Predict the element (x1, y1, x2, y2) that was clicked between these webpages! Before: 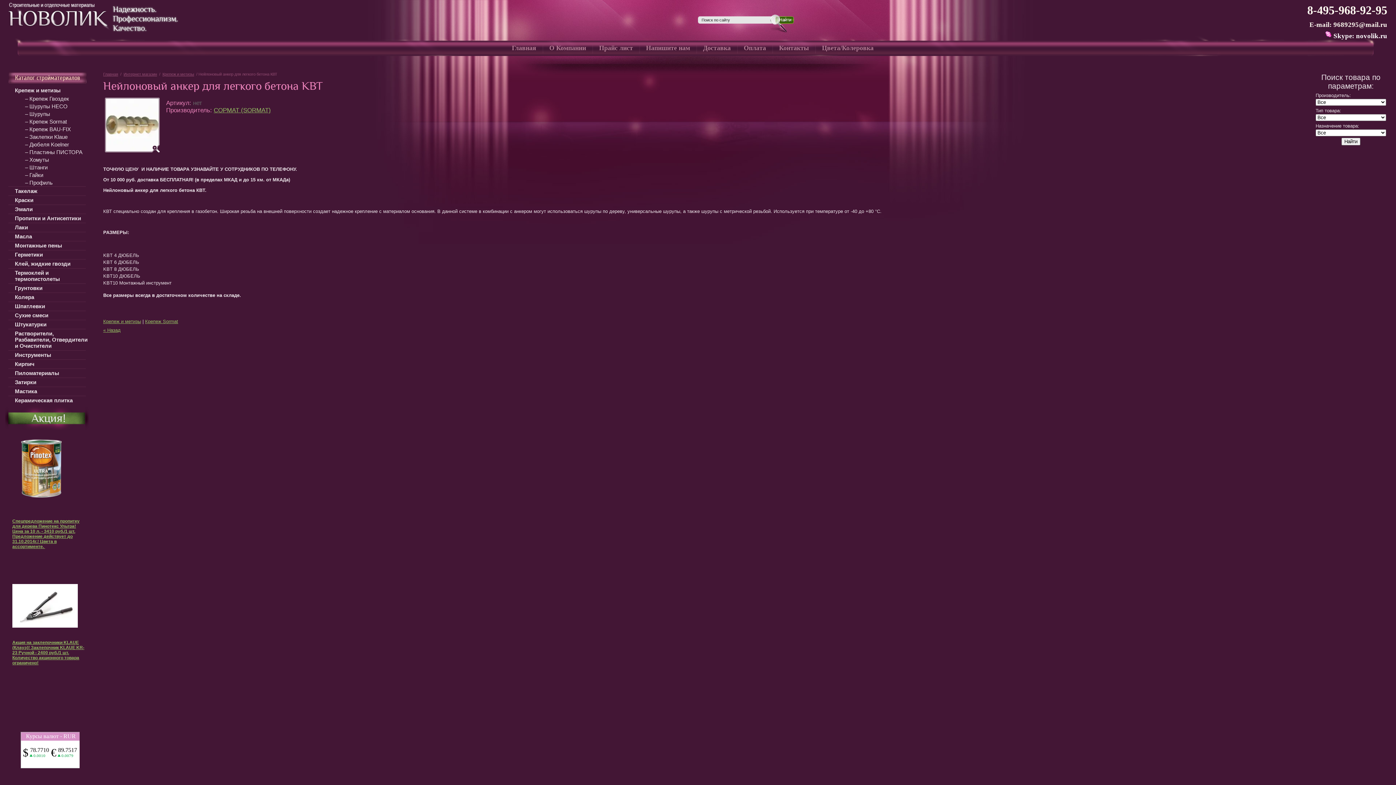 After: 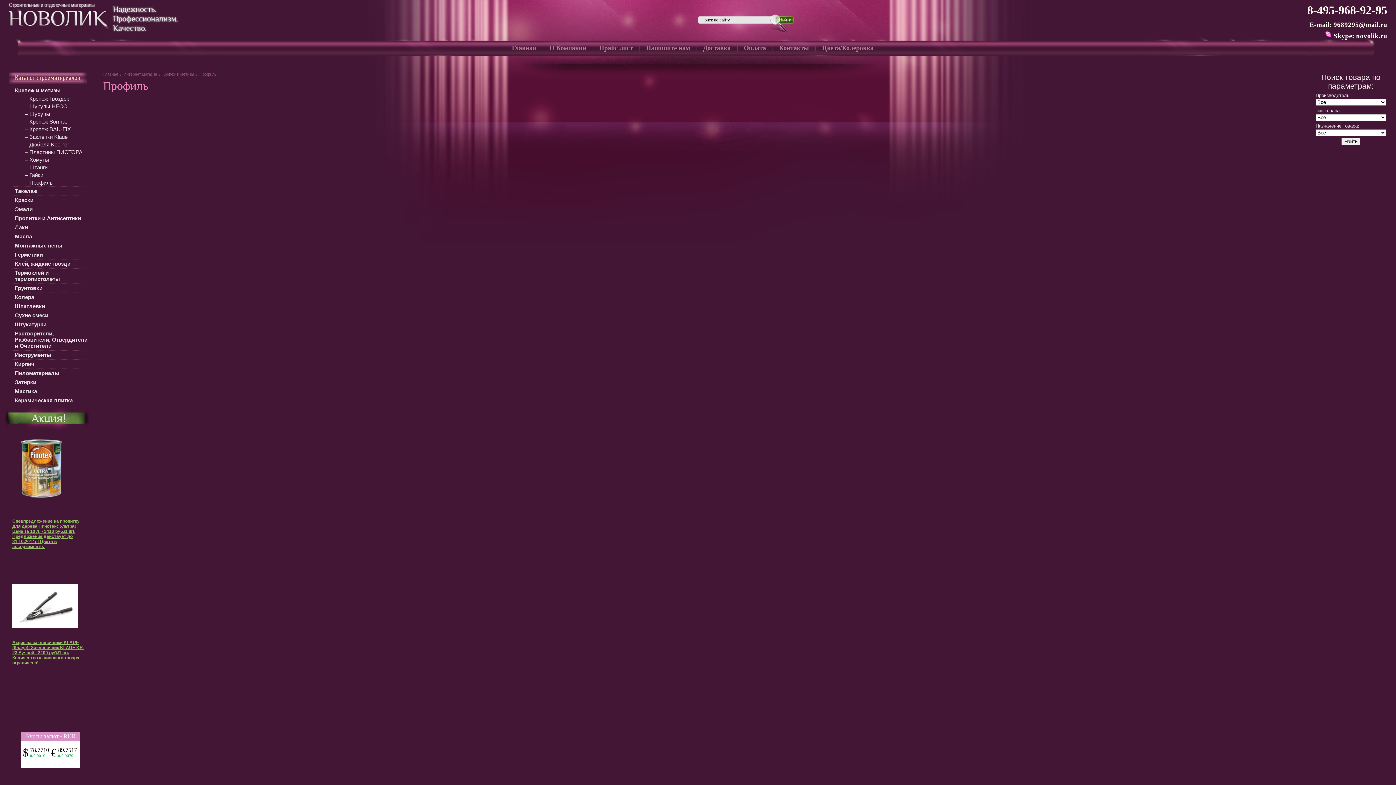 Action: bbox: (8, 178, 88, 186) label: – Профиль